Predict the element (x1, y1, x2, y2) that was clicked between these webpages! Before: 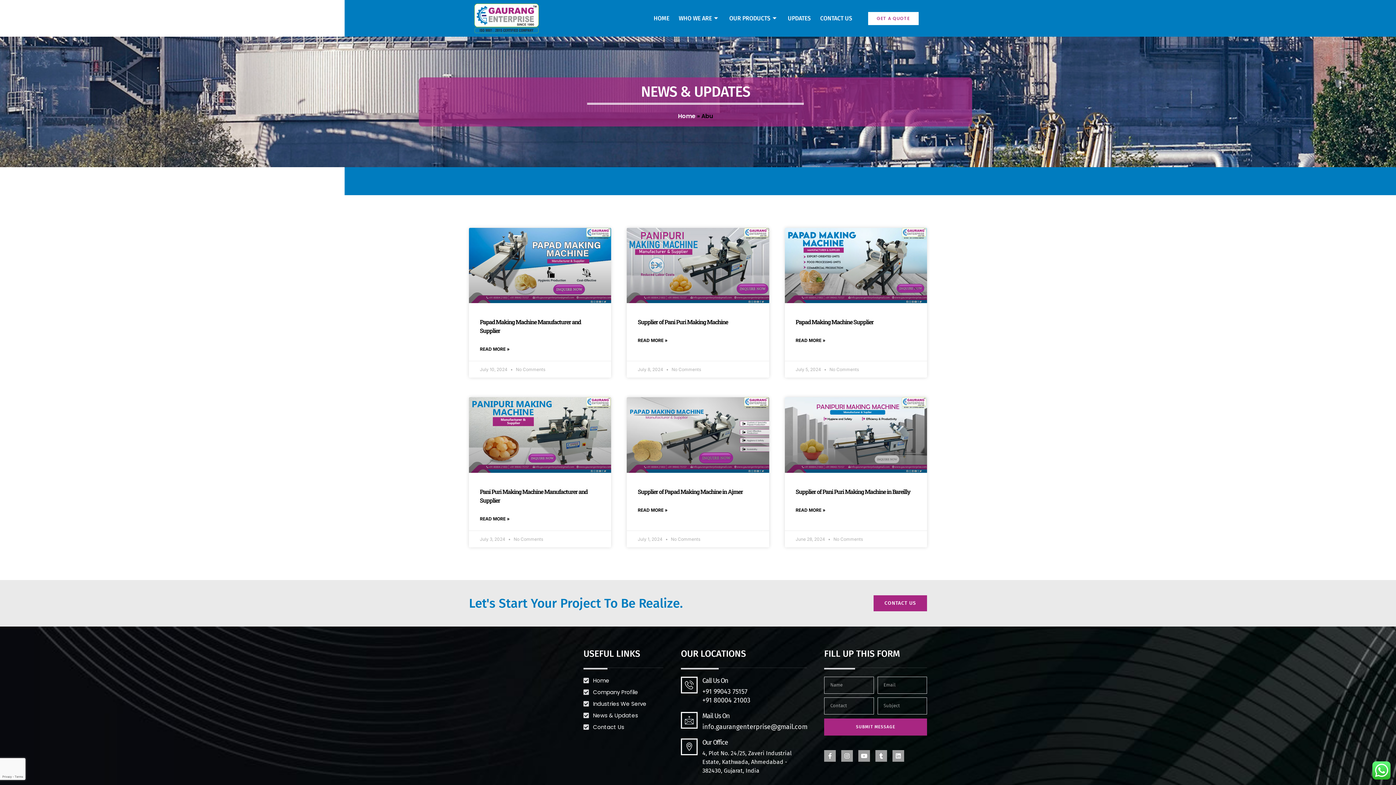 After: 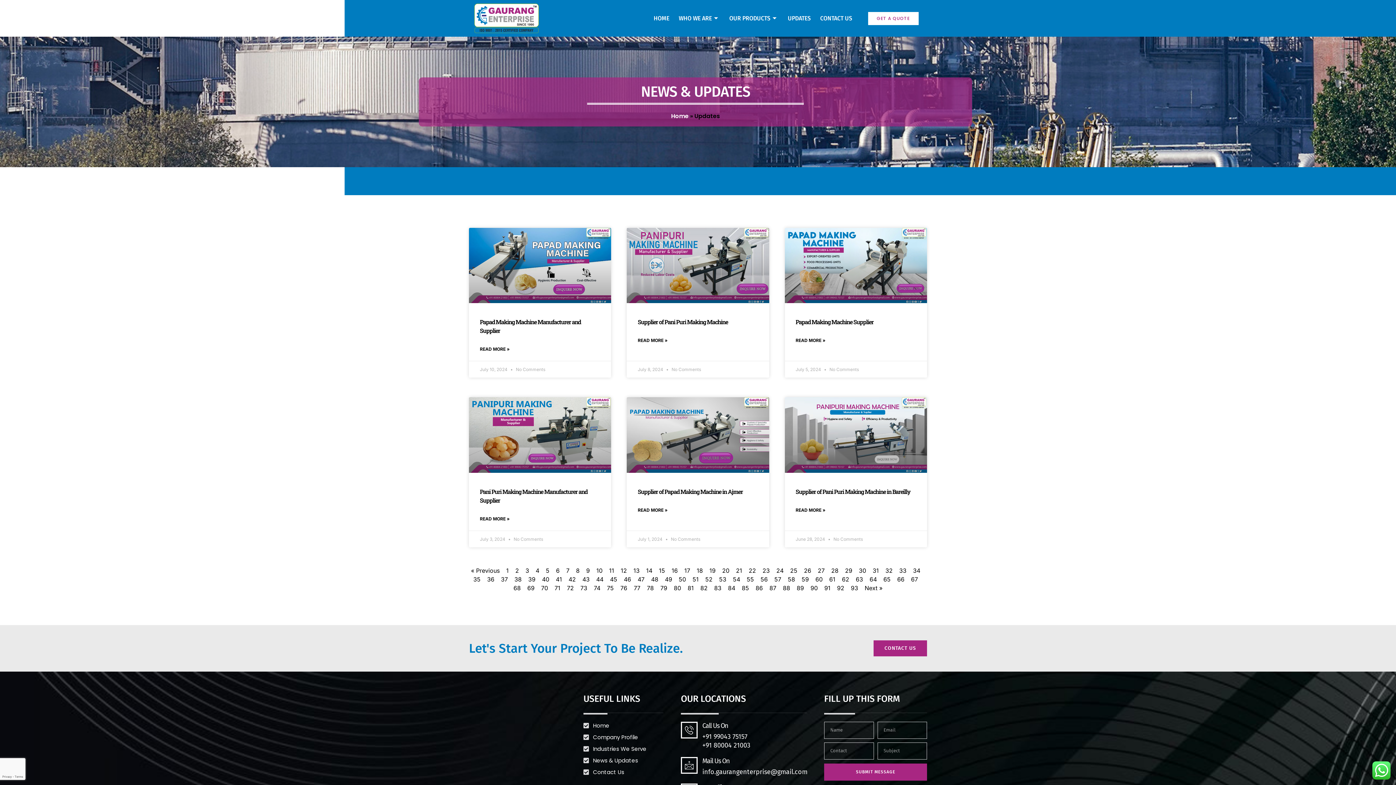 Action: bbox: (783, 9, 815, 27) label: UPDATES